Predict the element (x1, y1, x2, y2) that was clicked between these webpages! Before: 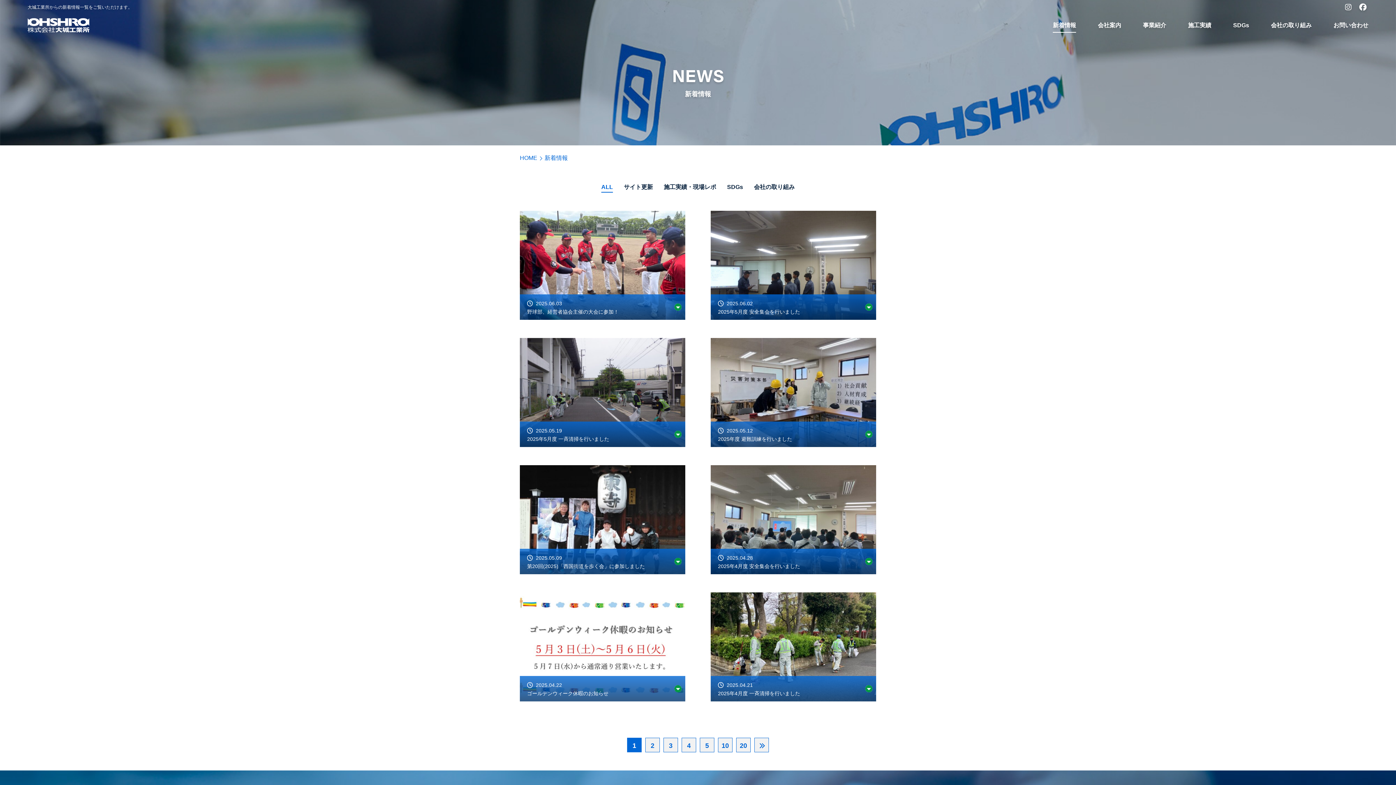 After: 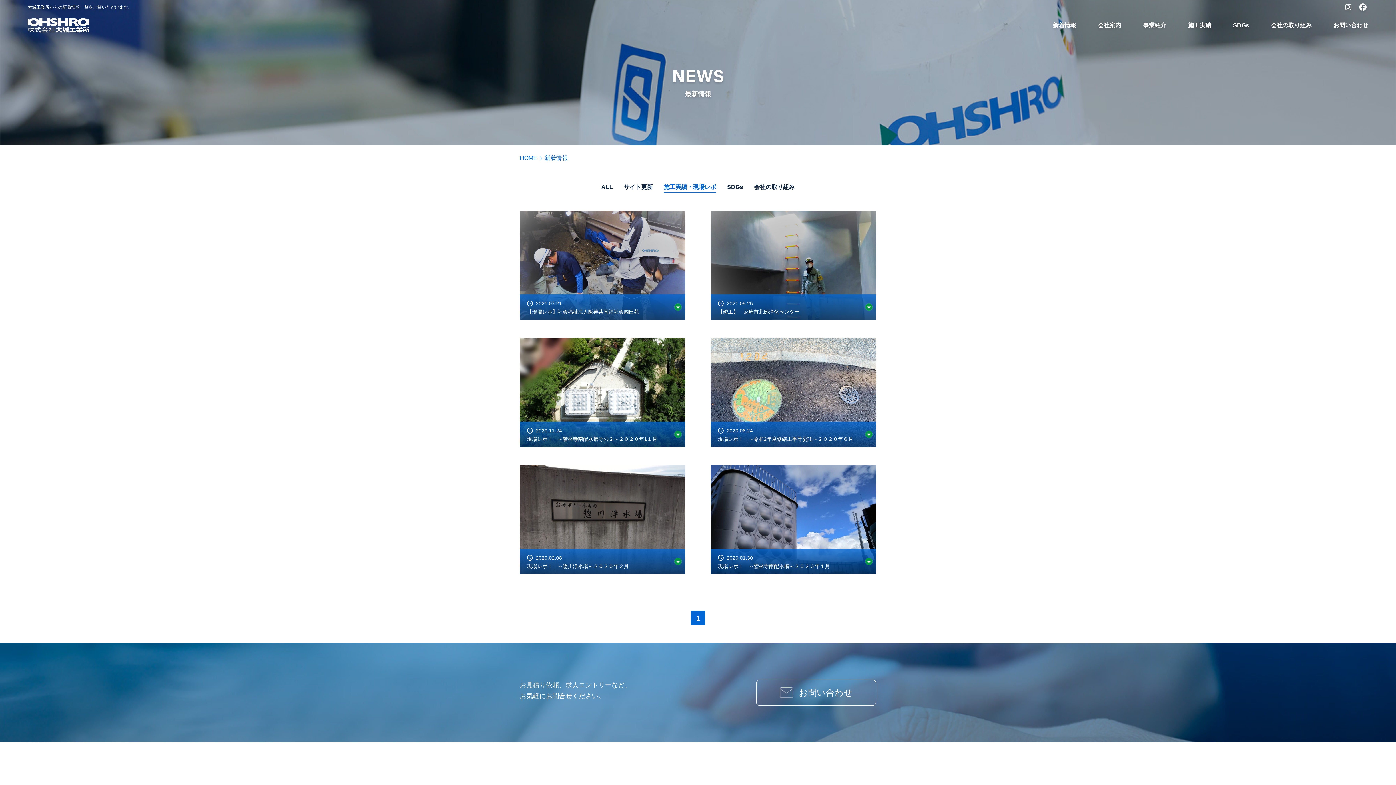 Action: bbox: (664, 181, 716, 192) label: 施工実績・現場レポ